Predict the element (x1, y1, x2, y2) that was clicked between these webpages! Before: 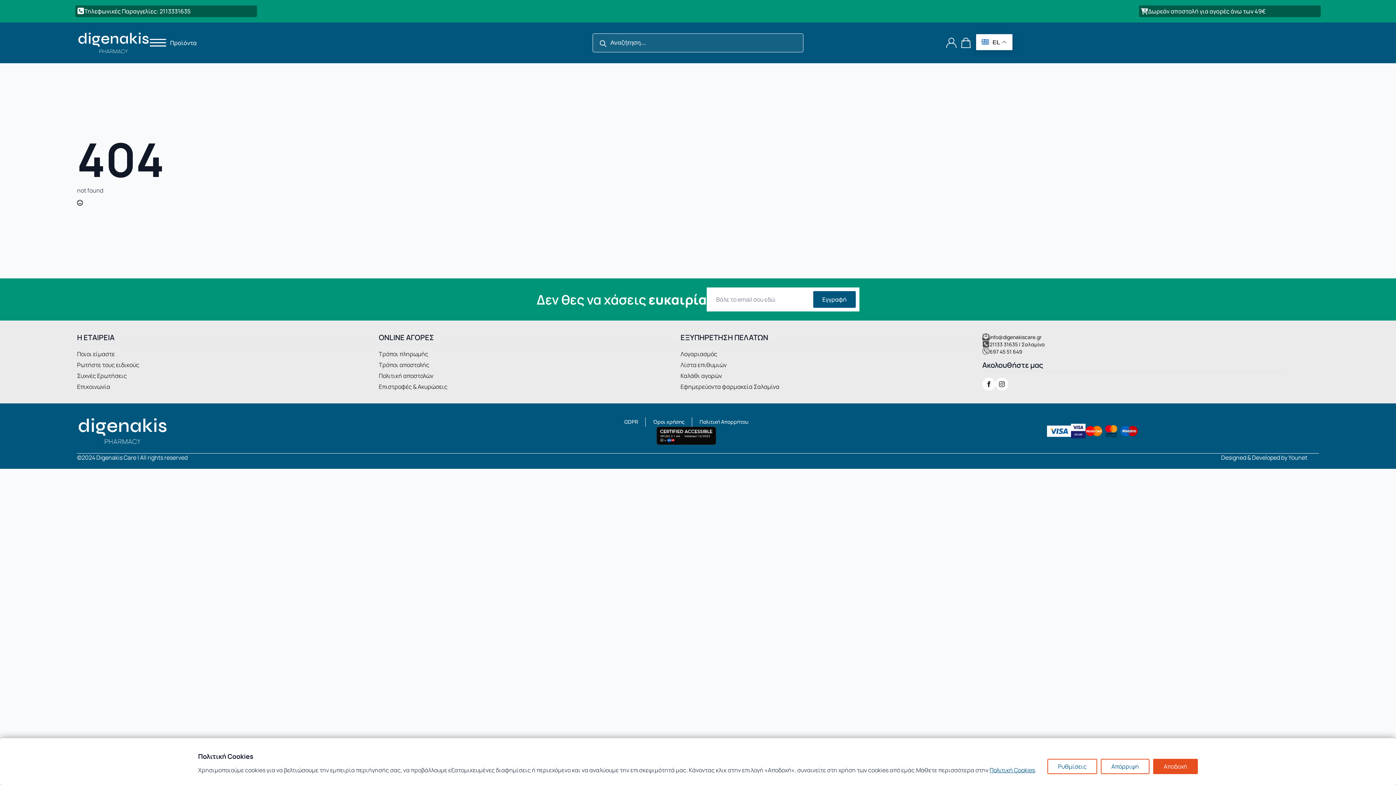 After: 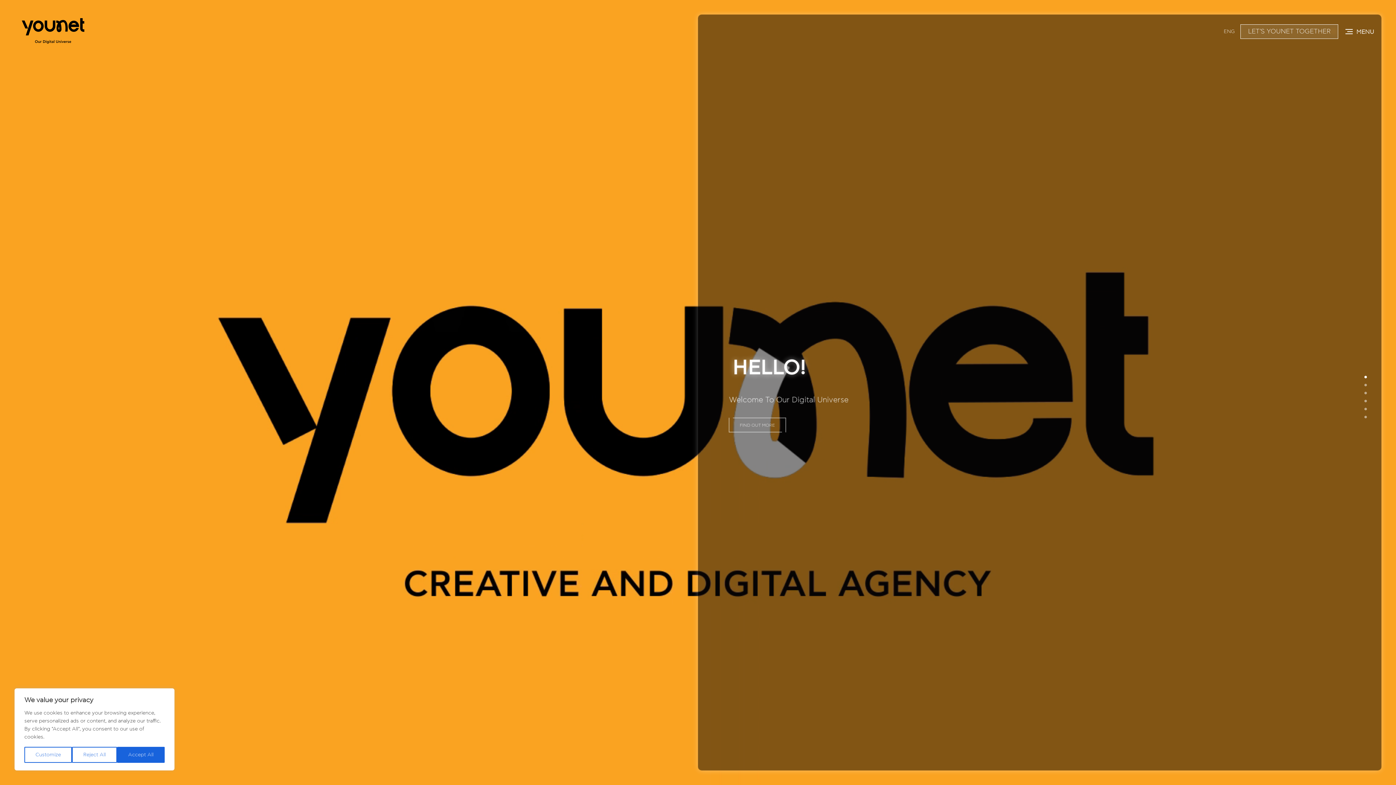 Action: bbox: (1288, 453, 1307, 461) label: Younet